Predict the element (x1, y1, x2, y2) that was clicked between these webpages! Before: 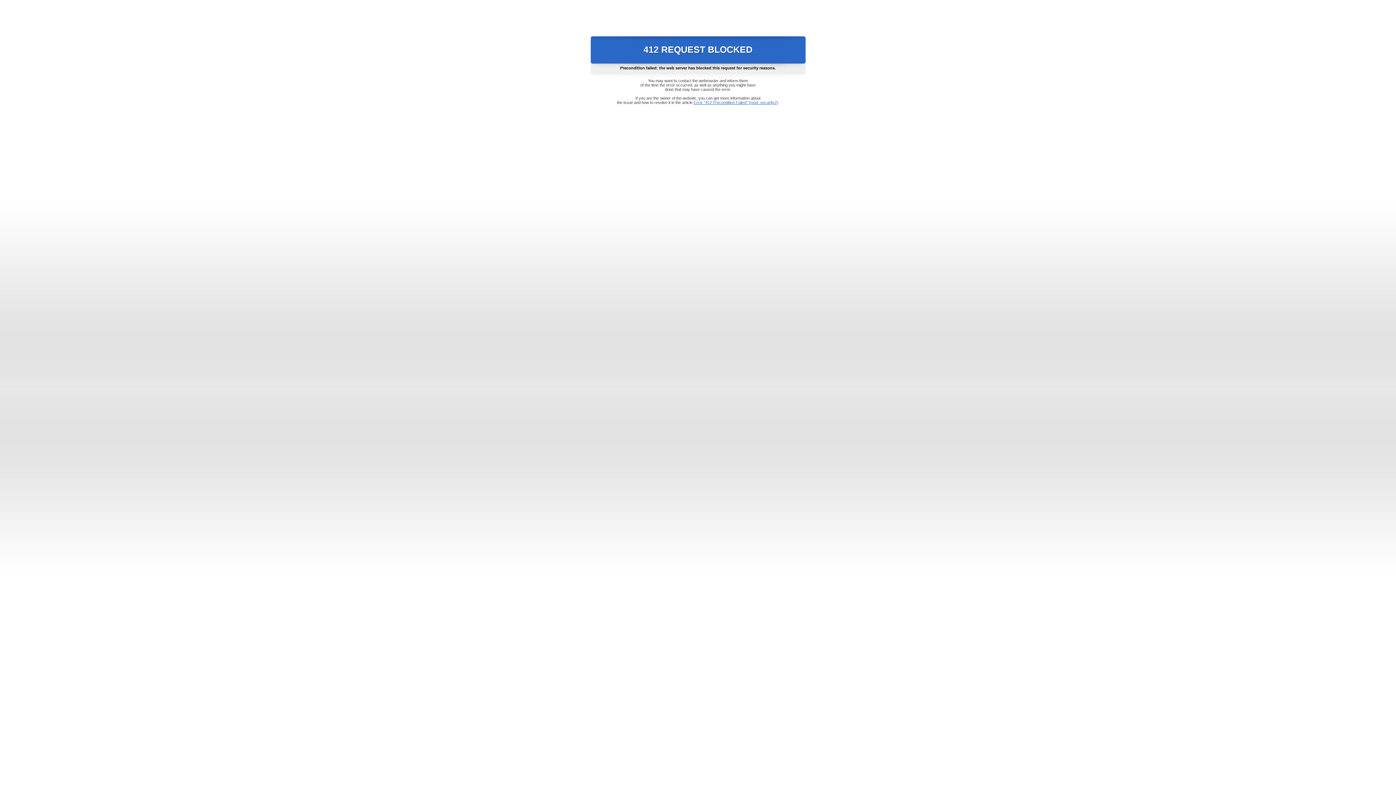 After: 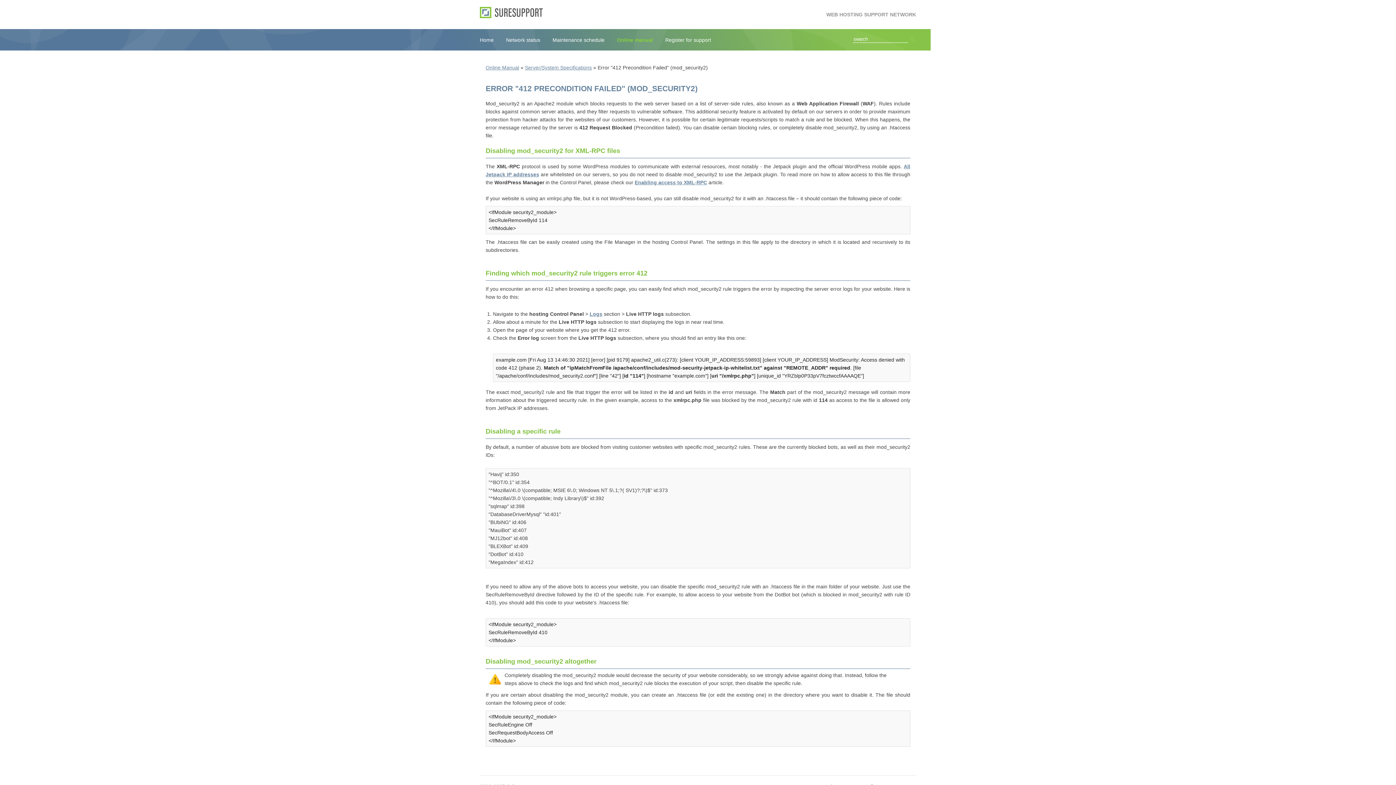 Action: label: Error "412 Precondition Failed" (mod_security2) bbox: (693, 100, 778, 104)